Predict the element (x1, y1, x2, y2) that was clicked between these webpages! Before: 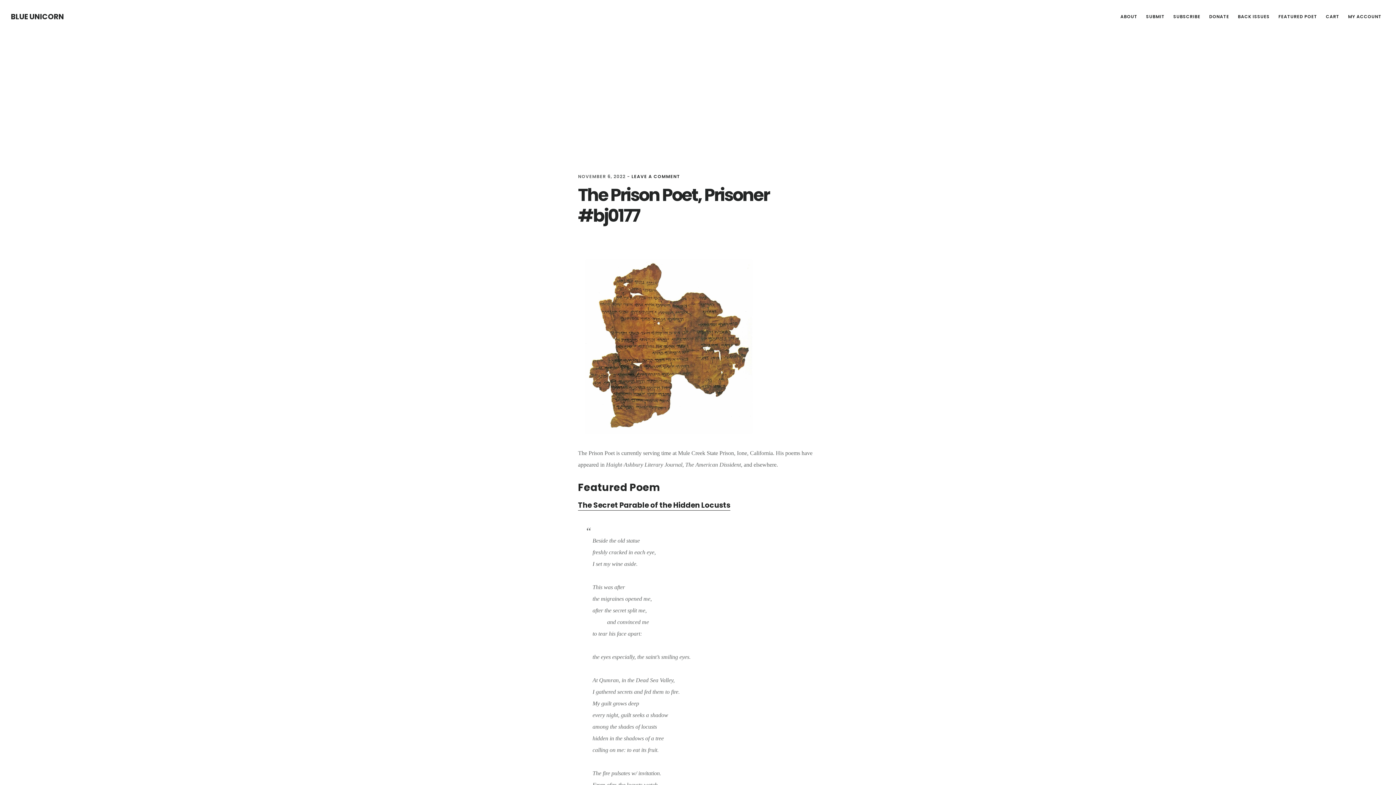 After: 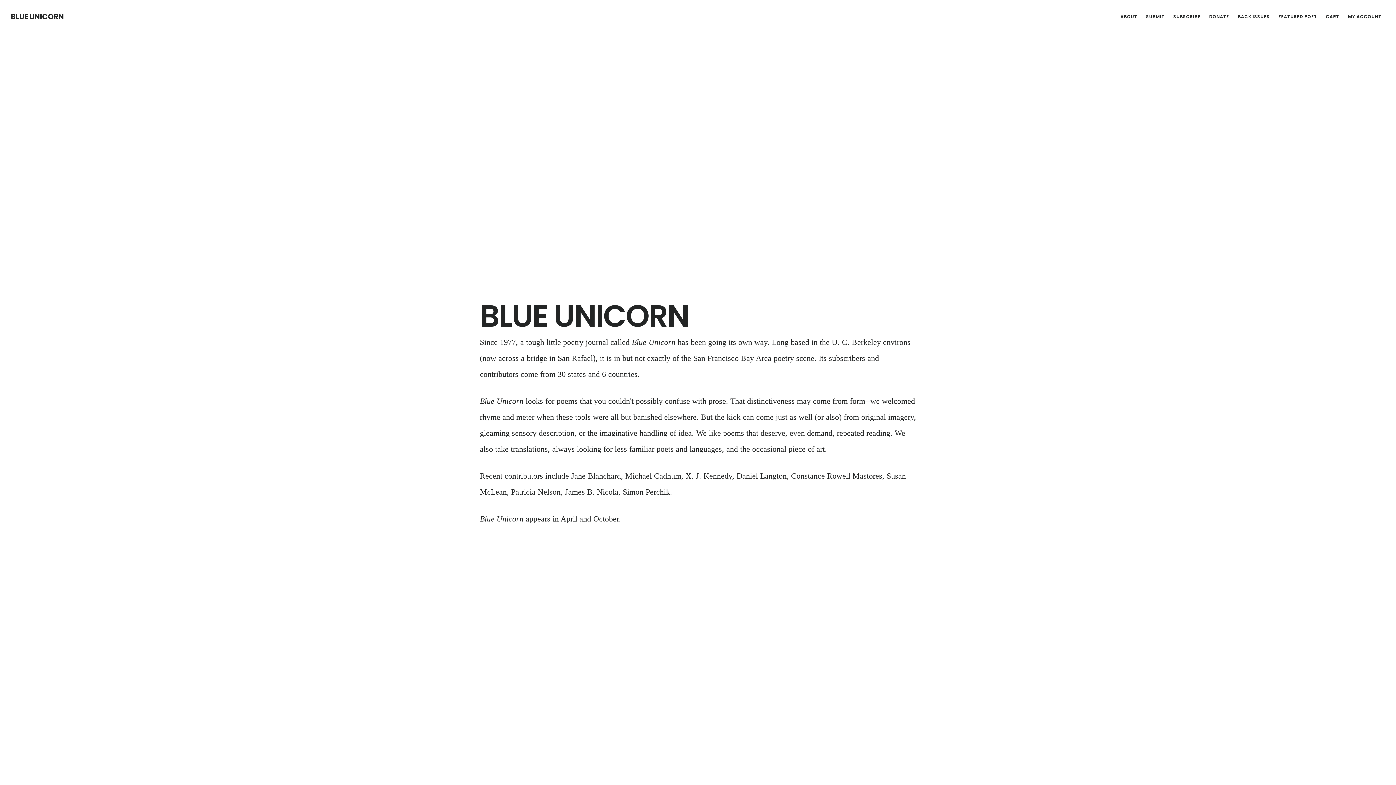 Action: label: BLUE UNICORN bbox: (10, 11, 64, 21)